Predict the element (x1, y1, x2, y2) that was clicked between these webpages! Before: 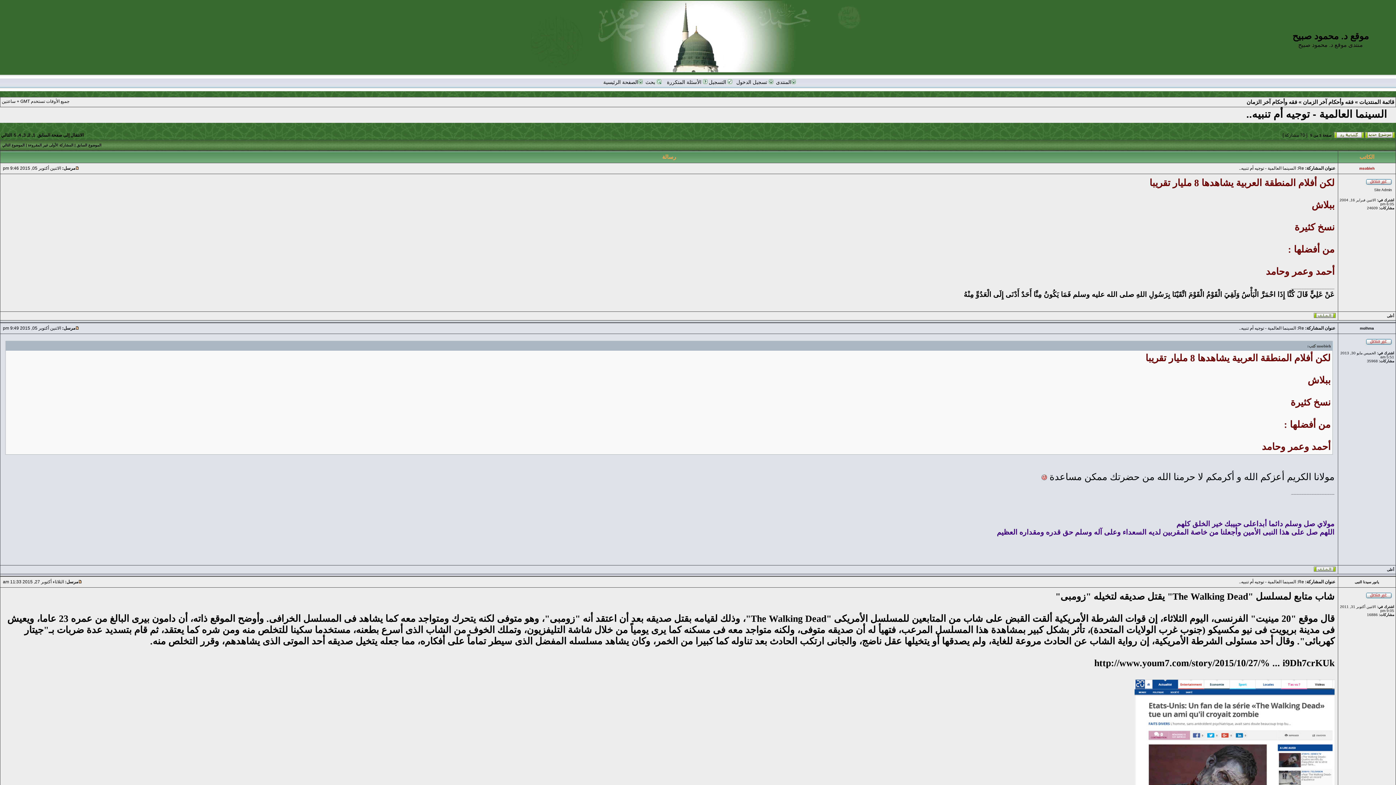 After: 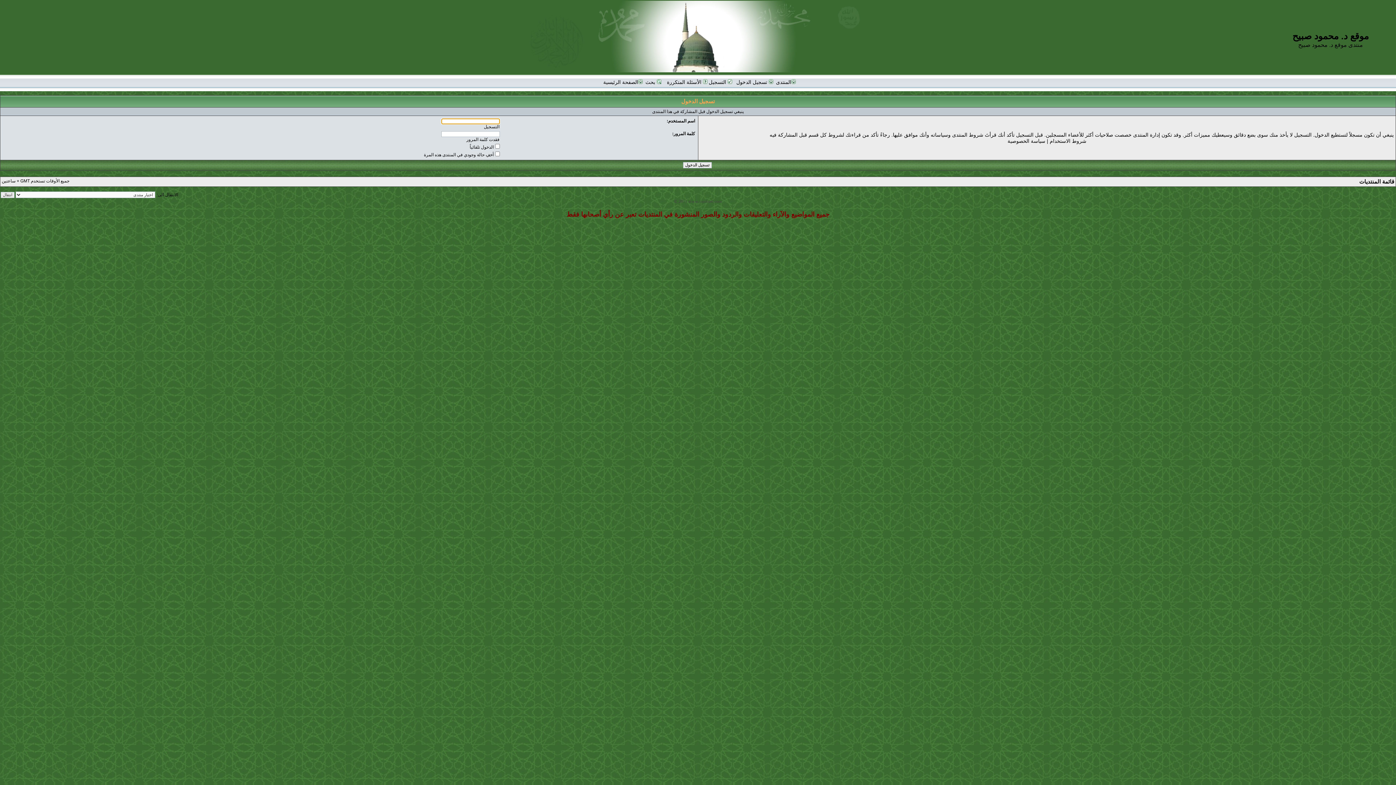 Action: bbox: (1365, 134, 1395, 138)